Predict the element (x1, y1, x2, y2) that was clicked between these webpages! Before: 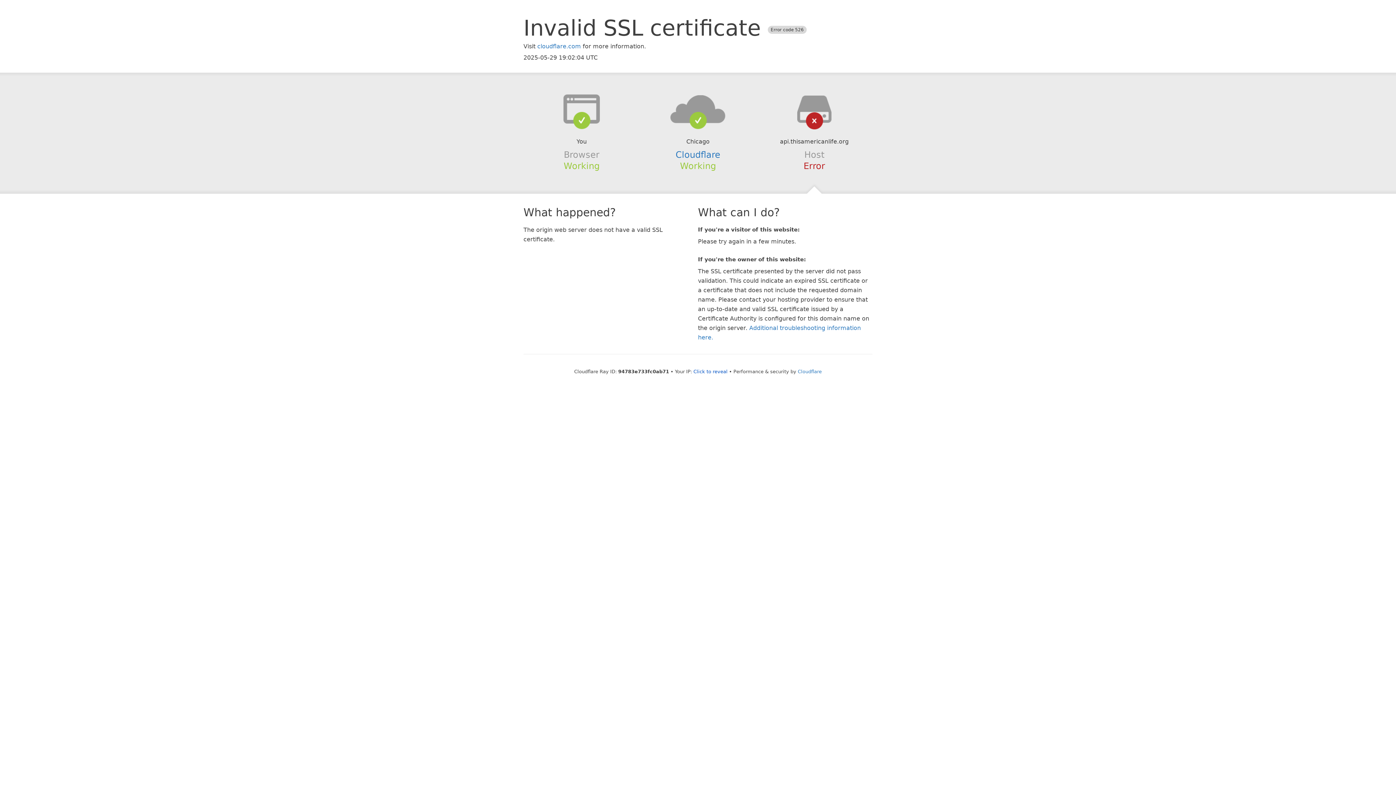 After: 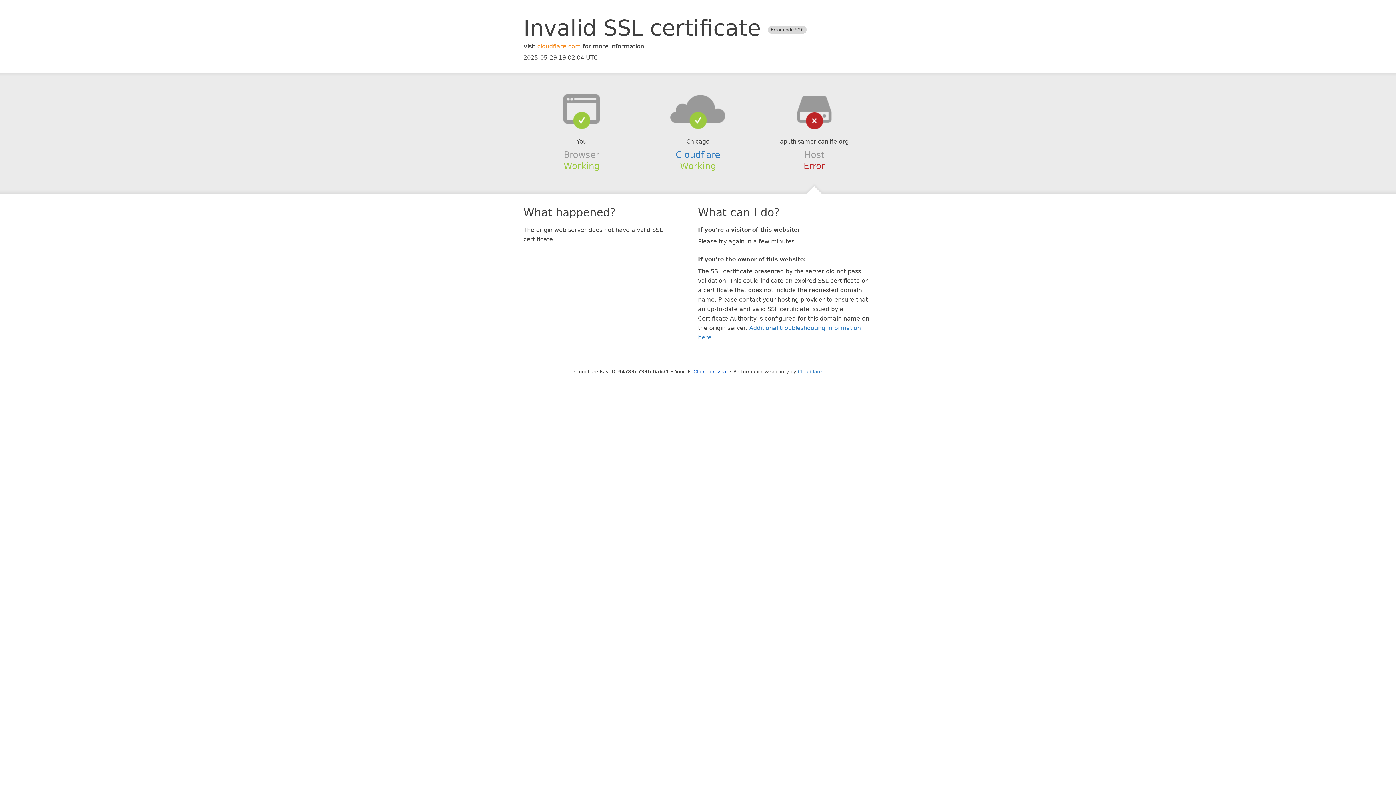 Action: label: cloudflare.com bbox: (537, 42, 581, 49)